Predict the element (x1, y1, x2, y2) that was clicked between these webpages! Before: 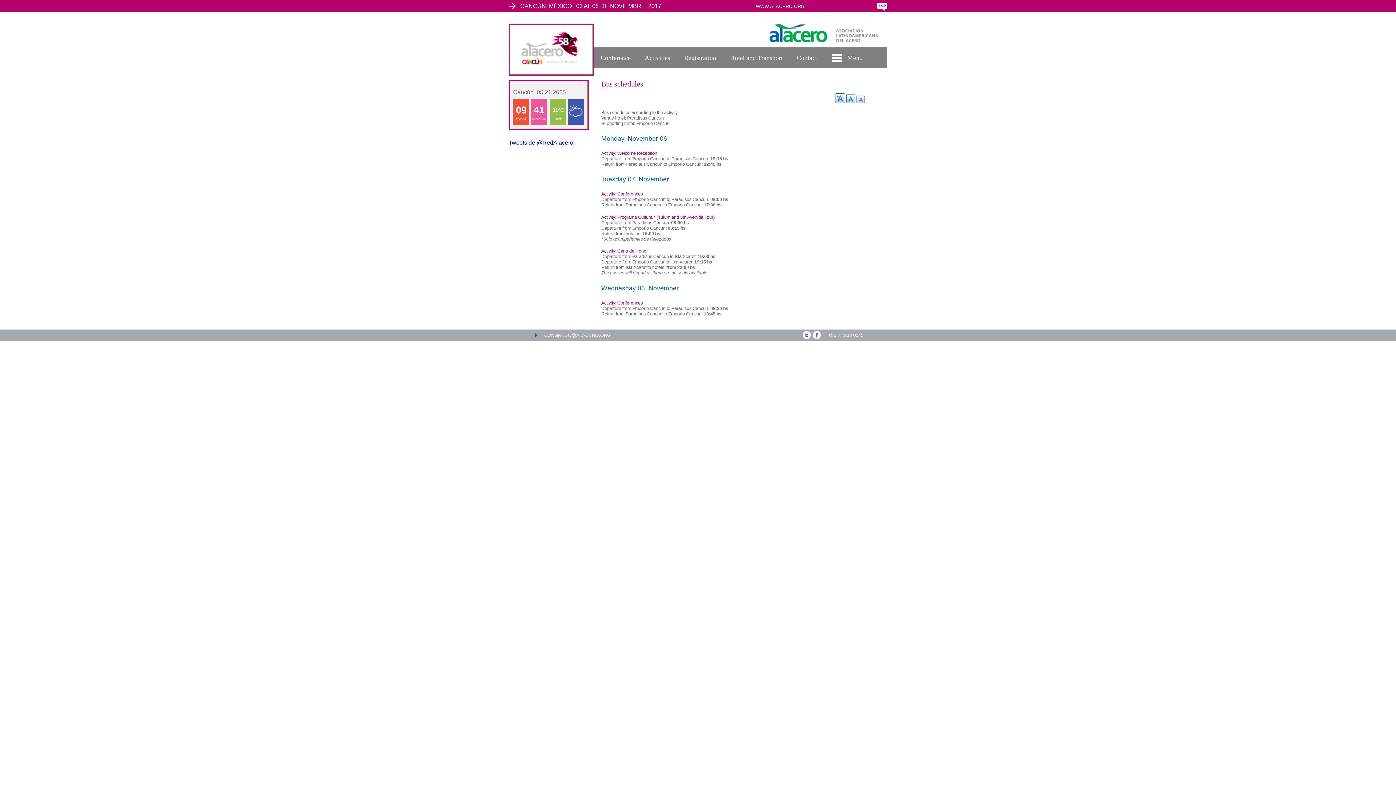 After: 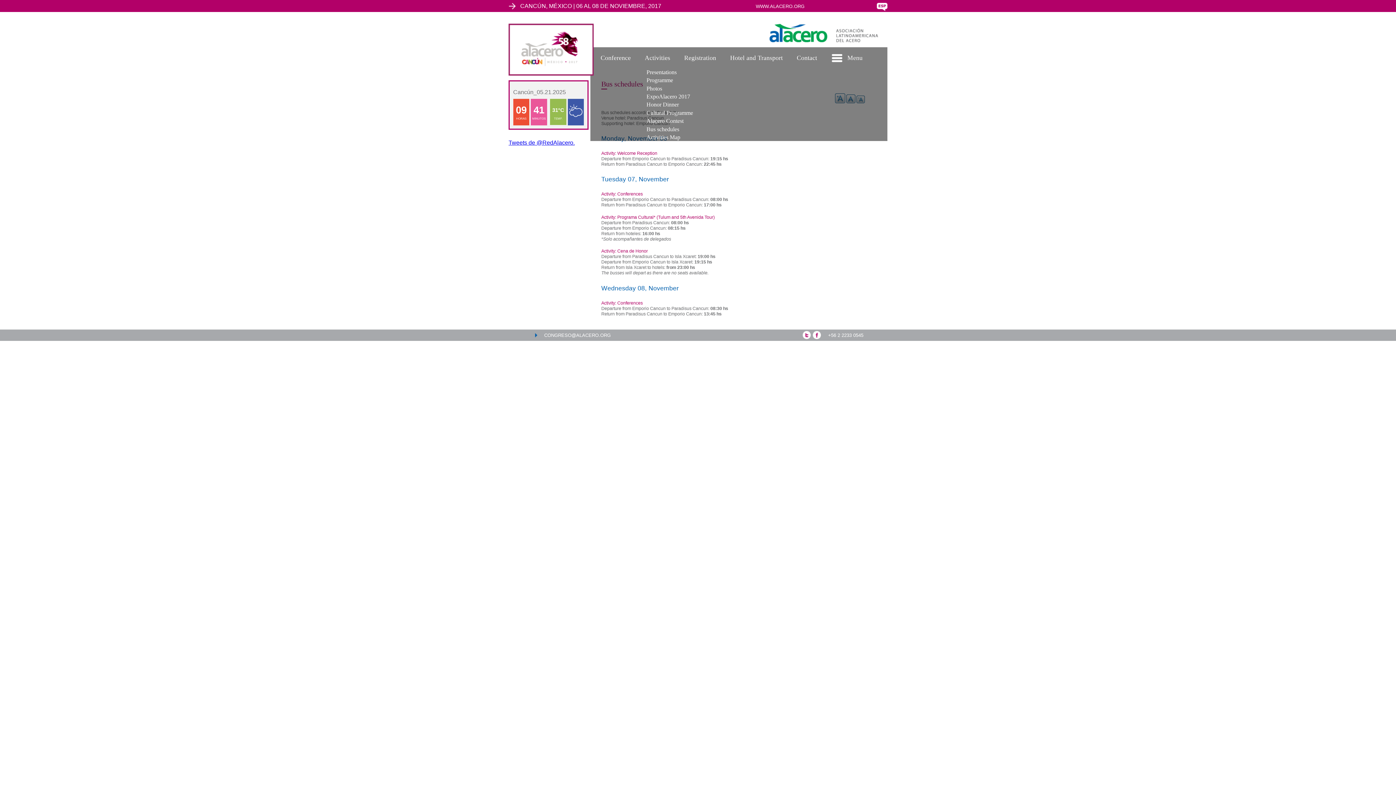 Action: label: Activities bbox: (644, 54, 670, 61)